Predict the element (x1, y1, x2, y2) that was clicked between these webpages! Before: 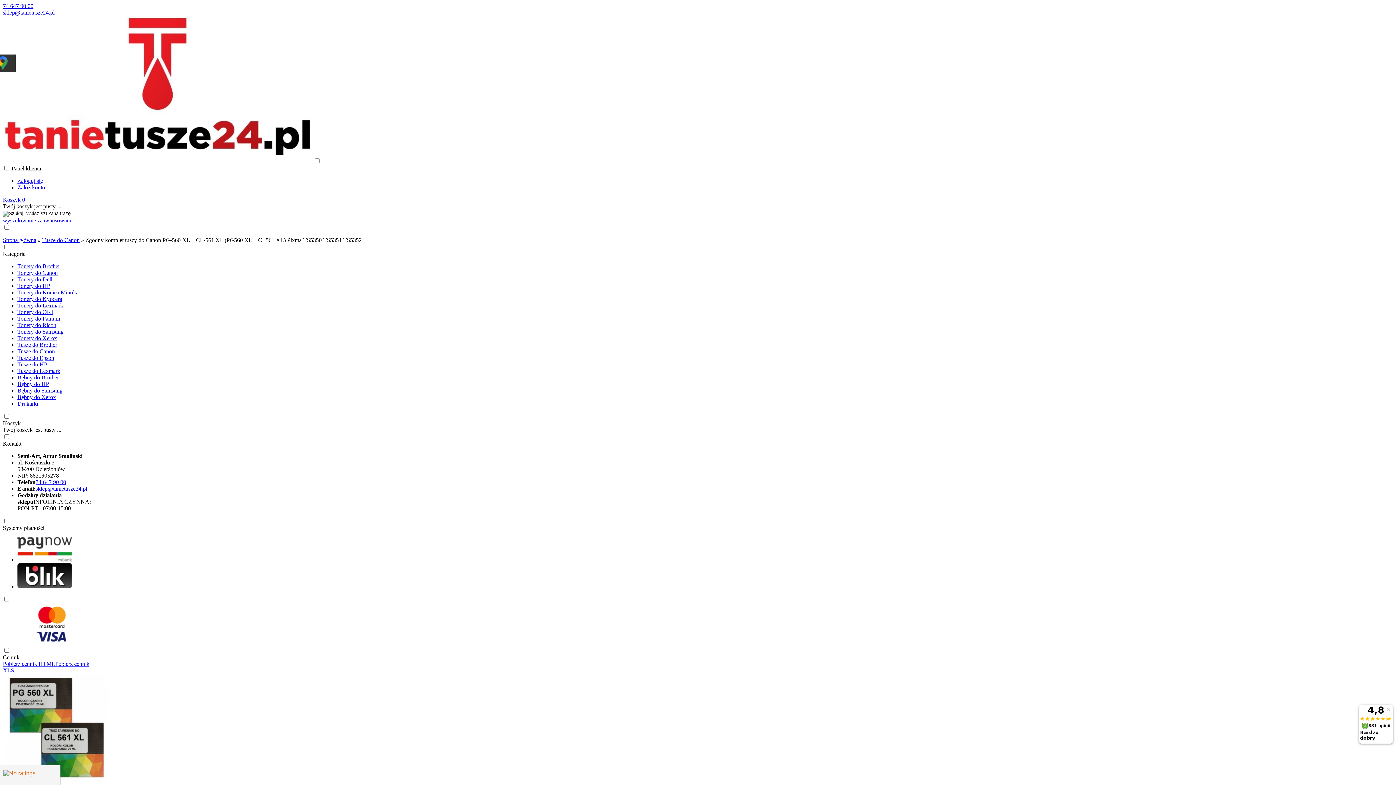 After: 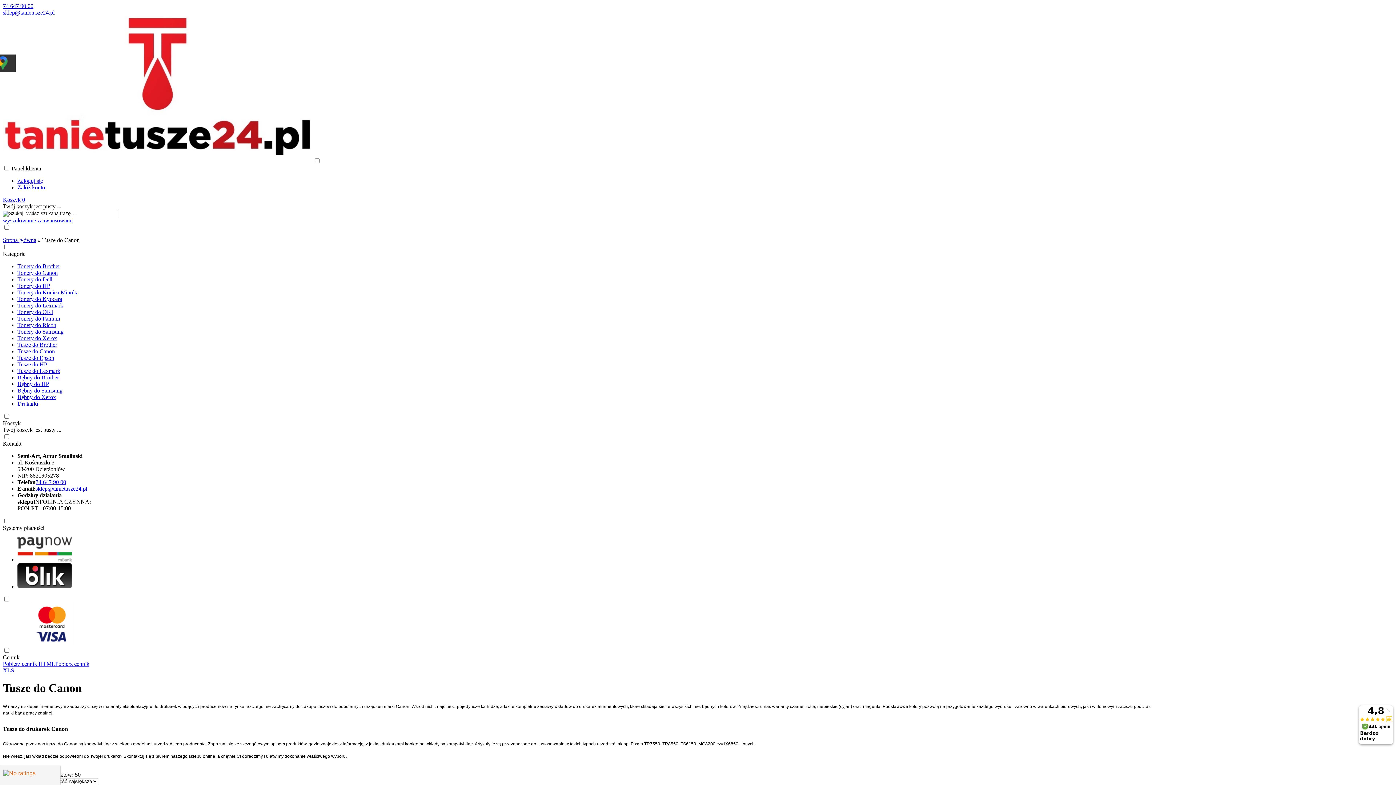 Action: bbox: (42, 237, 79, 243) label: Tusze do Canon